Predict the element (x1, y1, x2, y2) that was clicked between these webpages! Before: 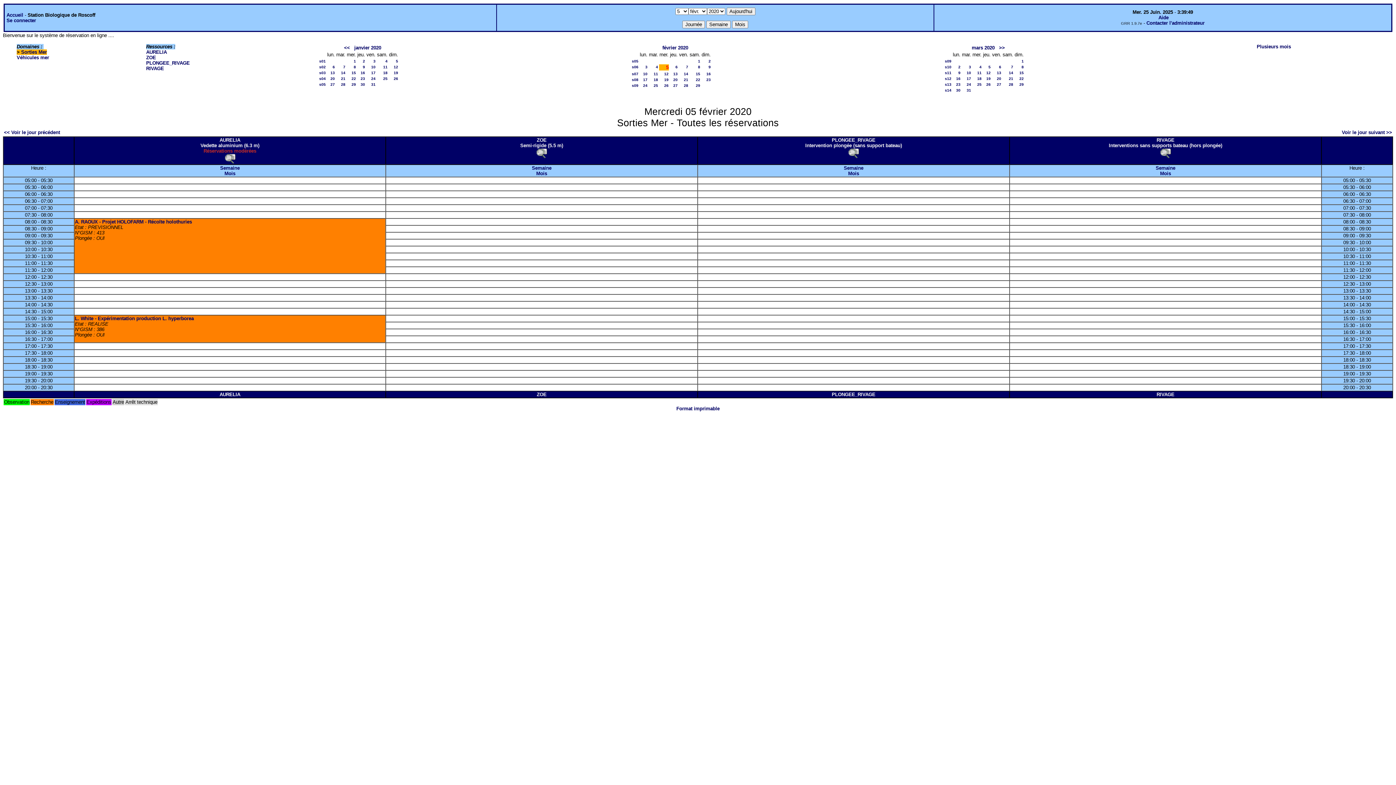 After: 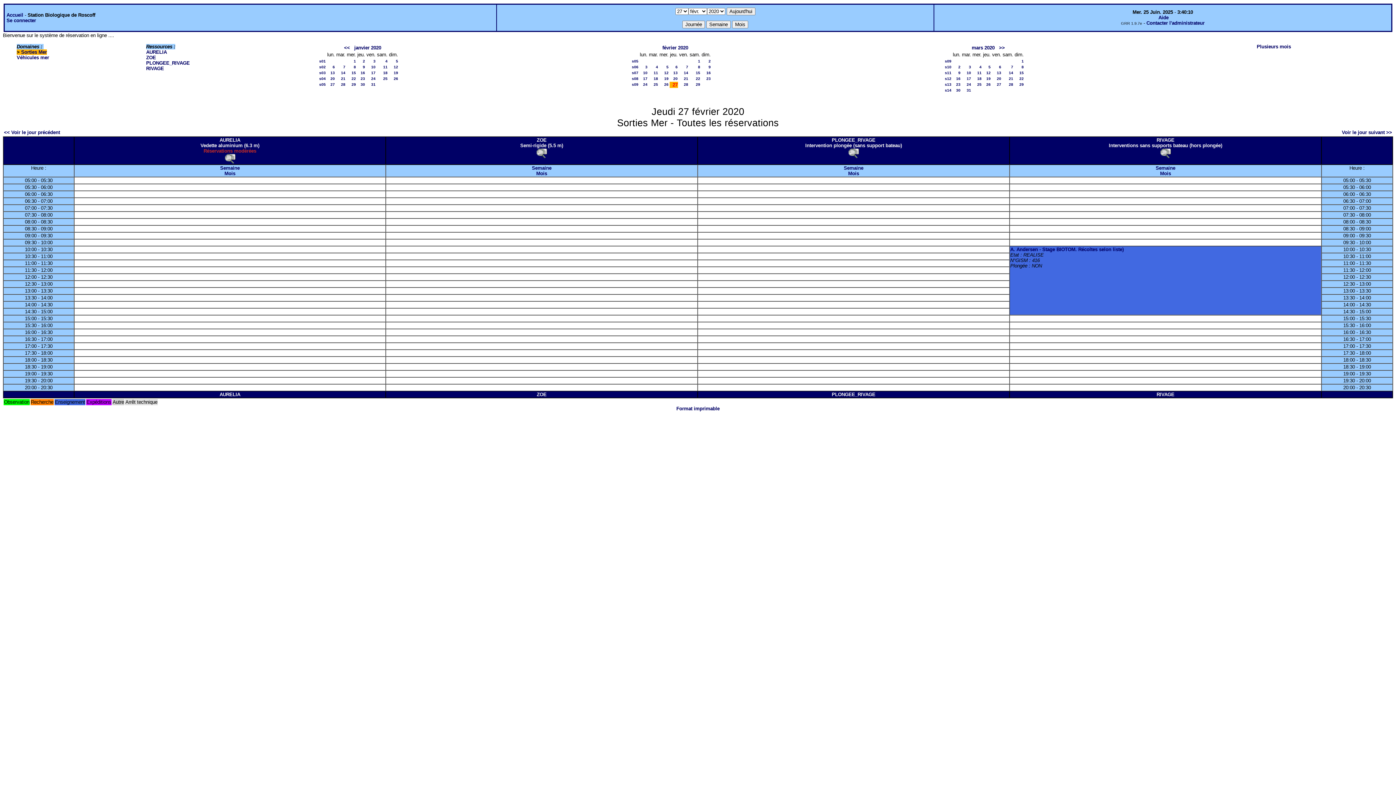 Action: bbox: (673, 83, 677, 87) label: 27